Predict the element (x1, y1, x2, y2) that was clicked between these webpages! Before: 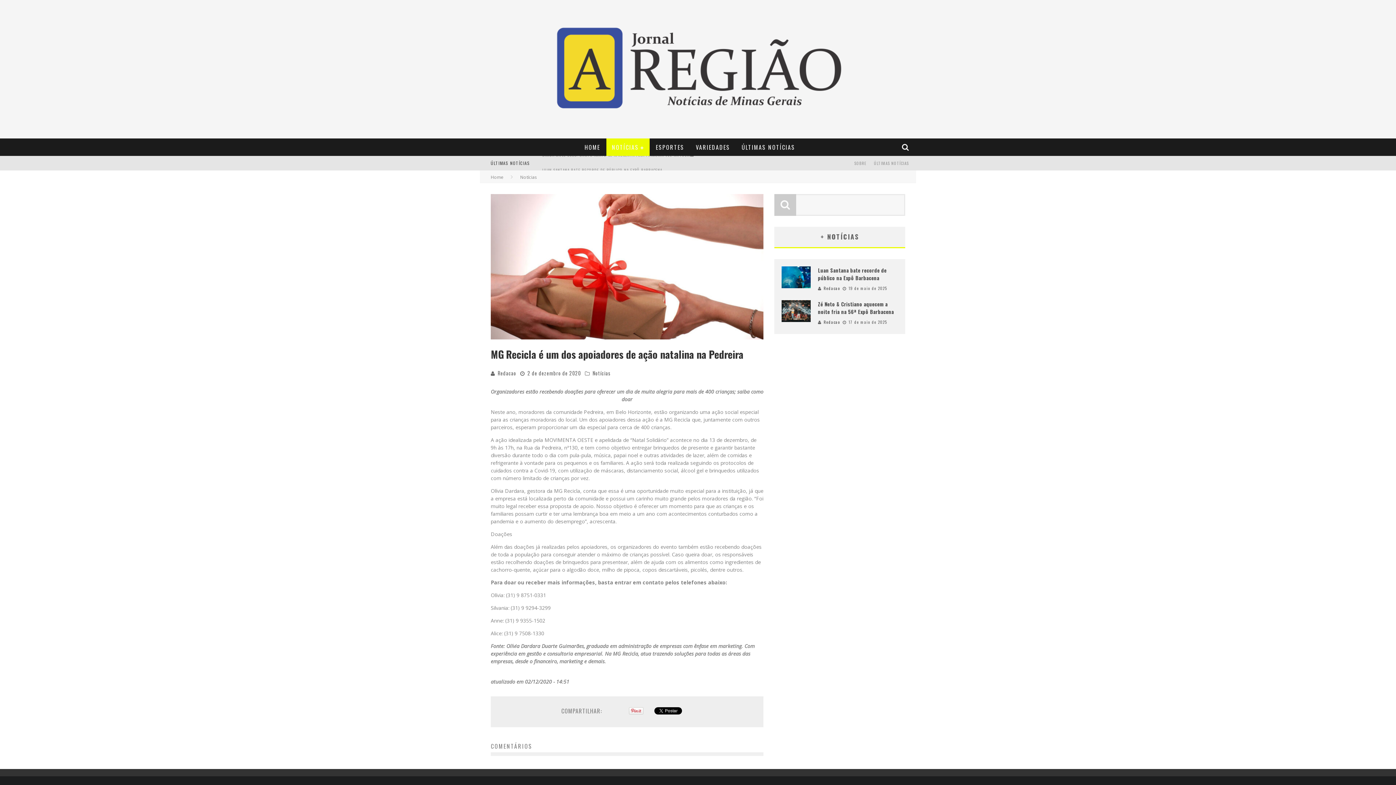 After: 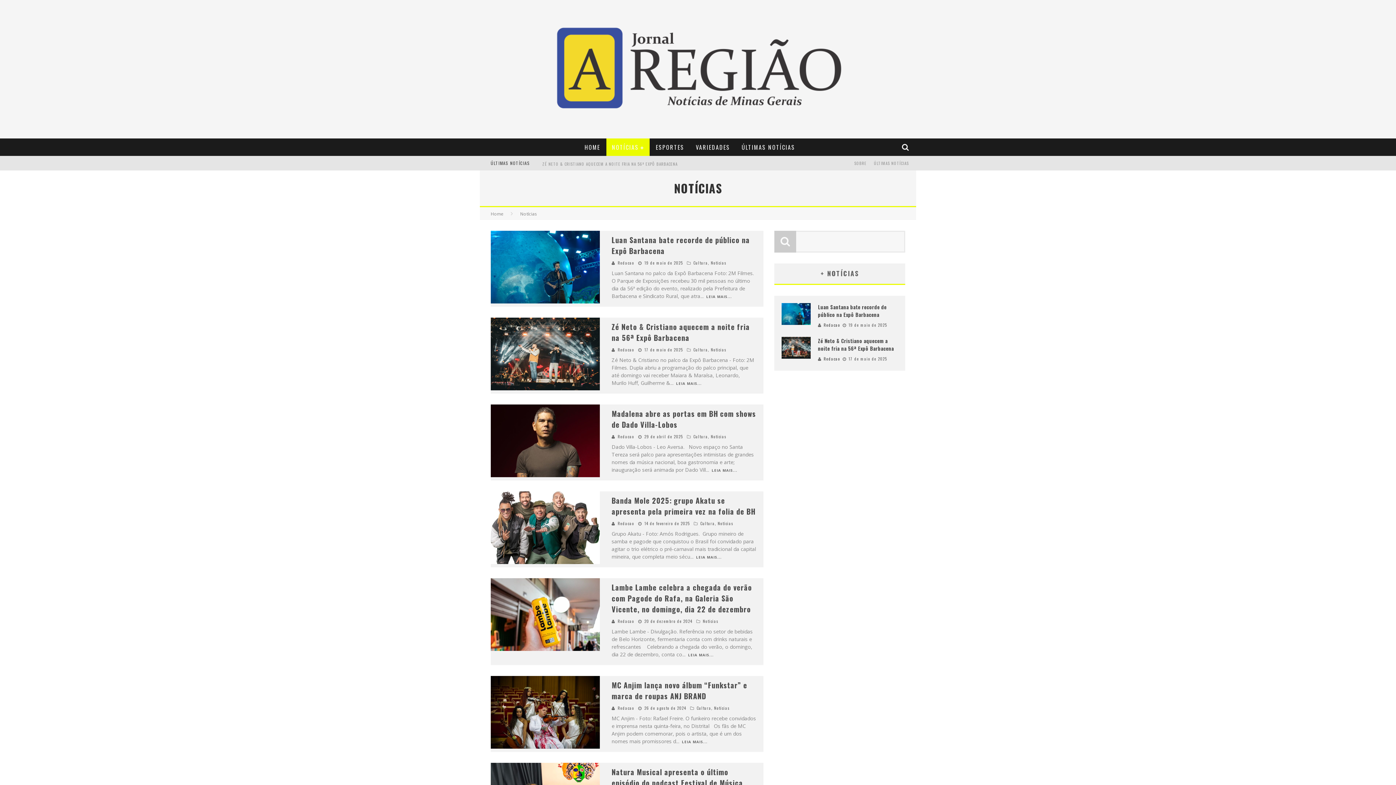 Action: label: NOTÍCIAS bbox: (606, 138, 649, 156)